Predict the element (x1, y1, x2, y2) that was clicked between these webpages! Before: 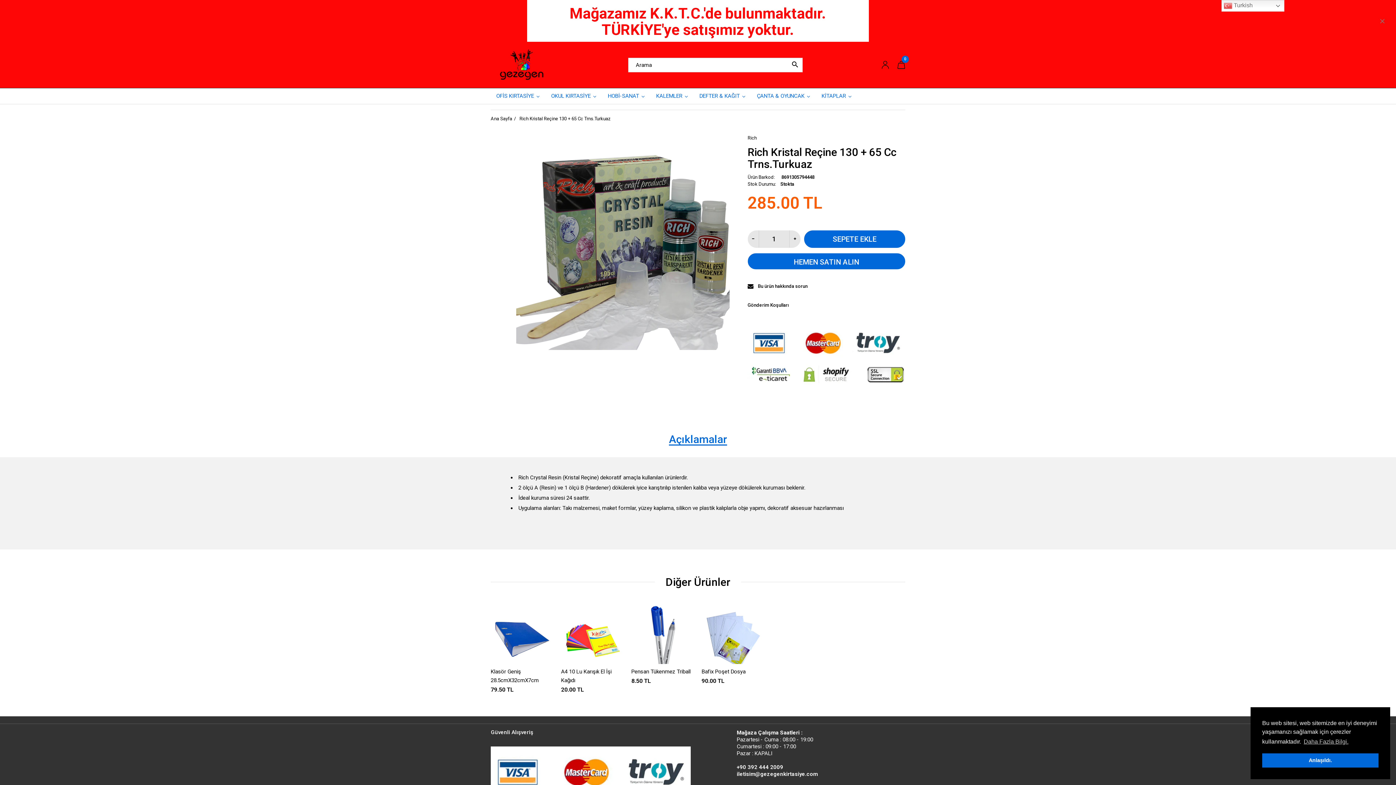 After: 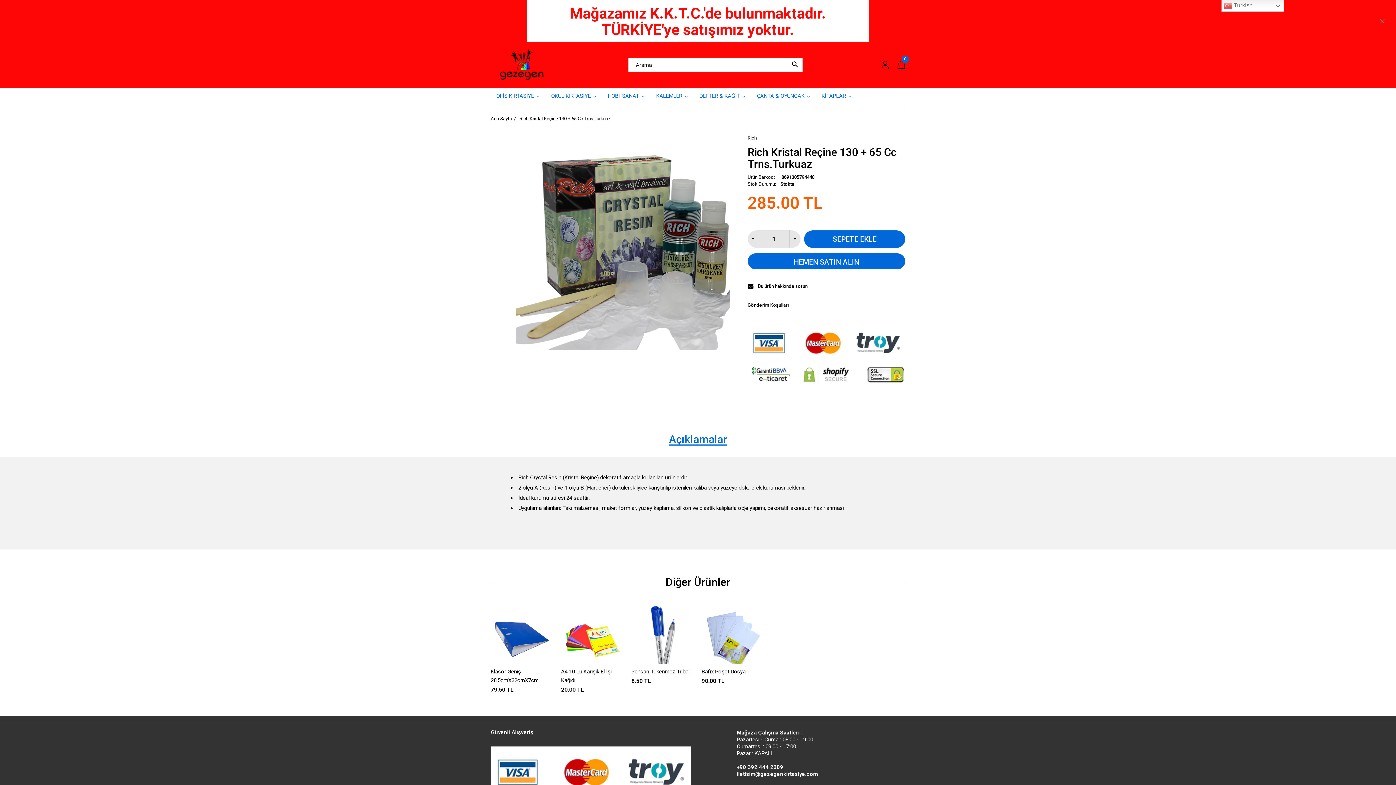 Action: bbox: (1262, 753, 1378, 768) label: dismiss cookie message